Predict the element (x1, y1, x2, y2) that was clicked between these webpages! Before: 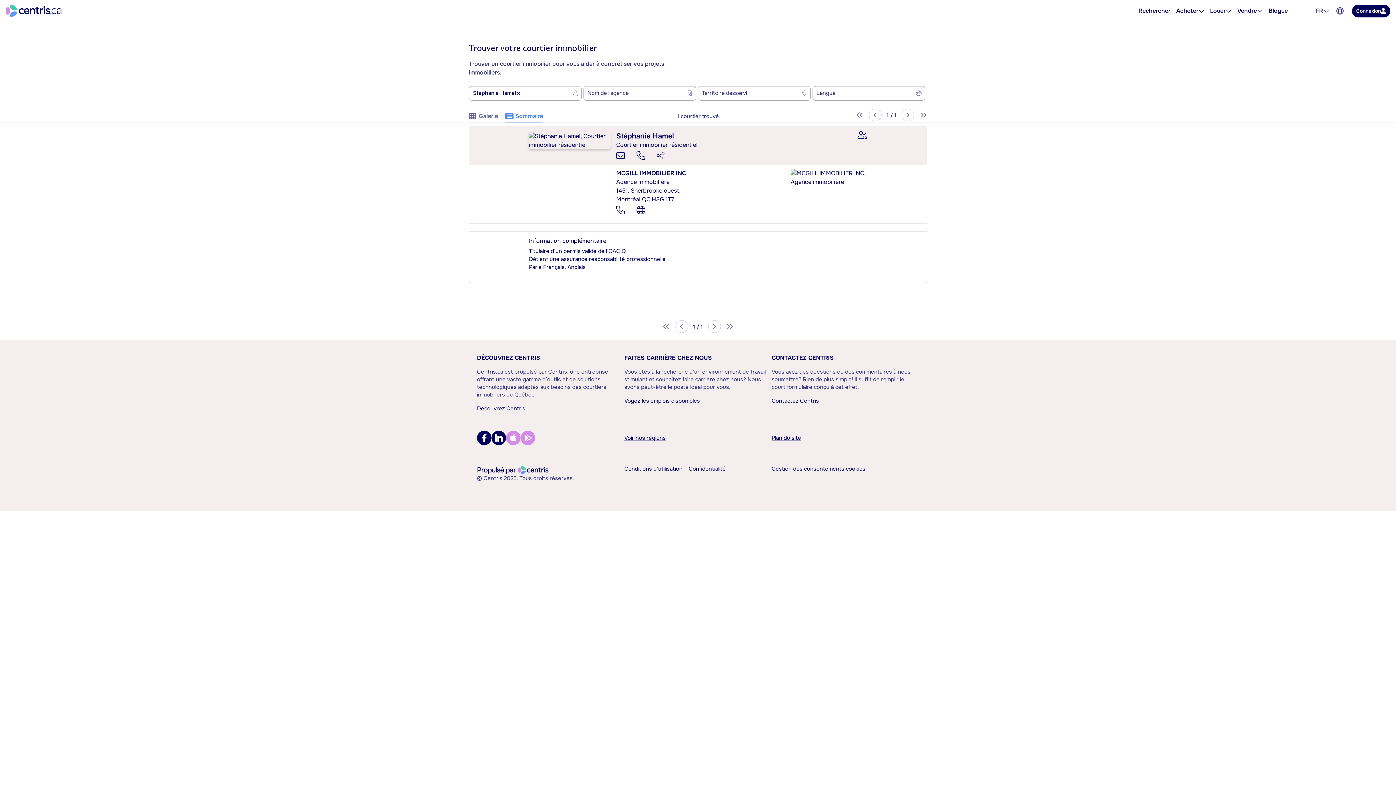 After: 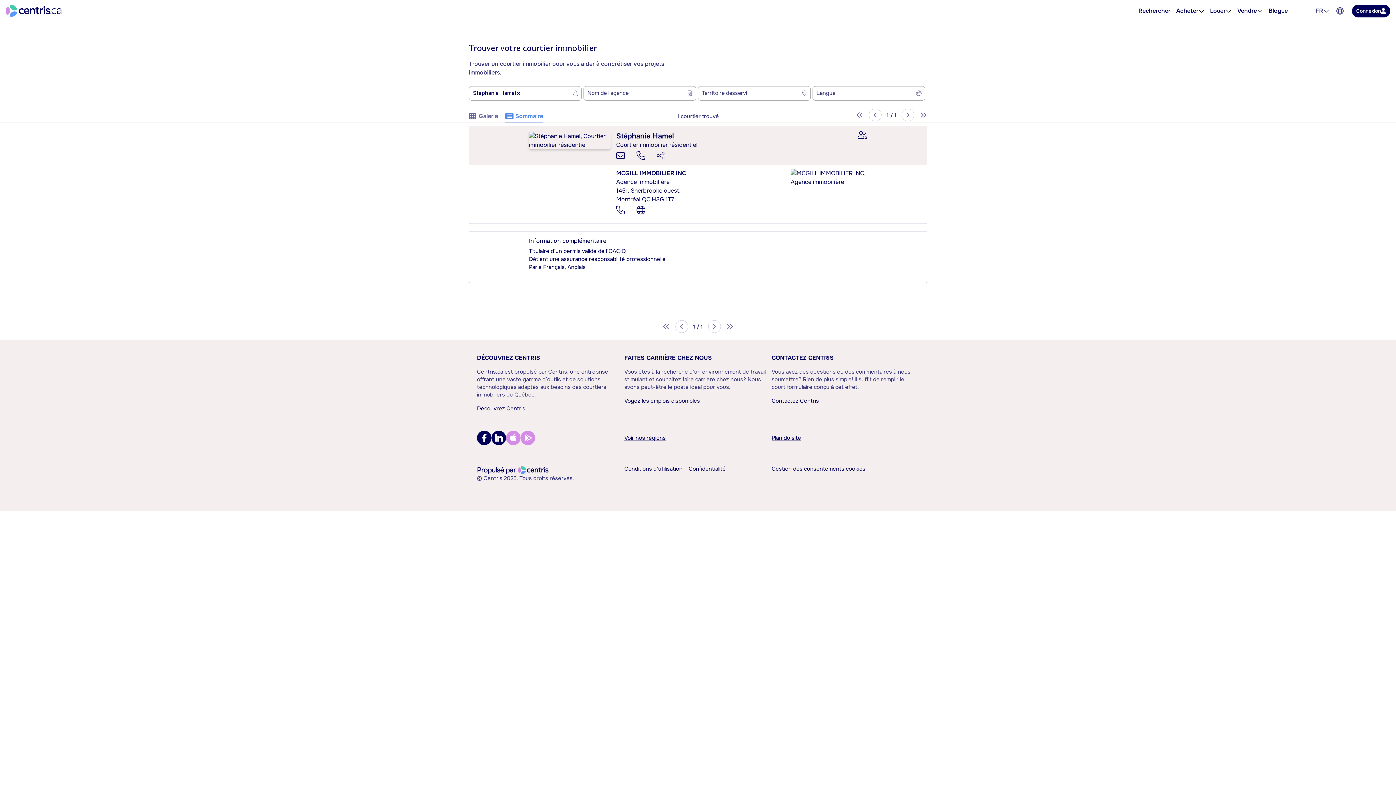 Action: bbox: (920, 111, 927, 122)